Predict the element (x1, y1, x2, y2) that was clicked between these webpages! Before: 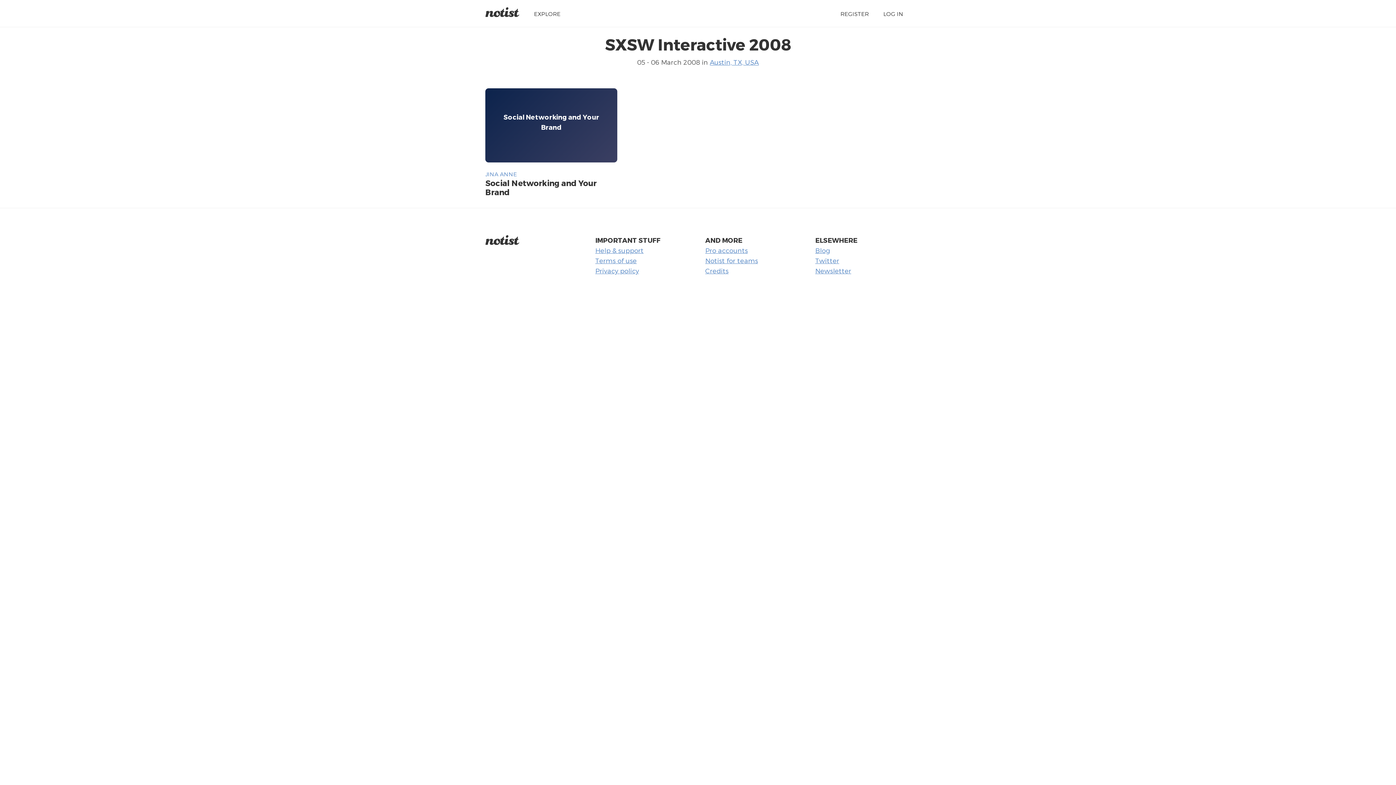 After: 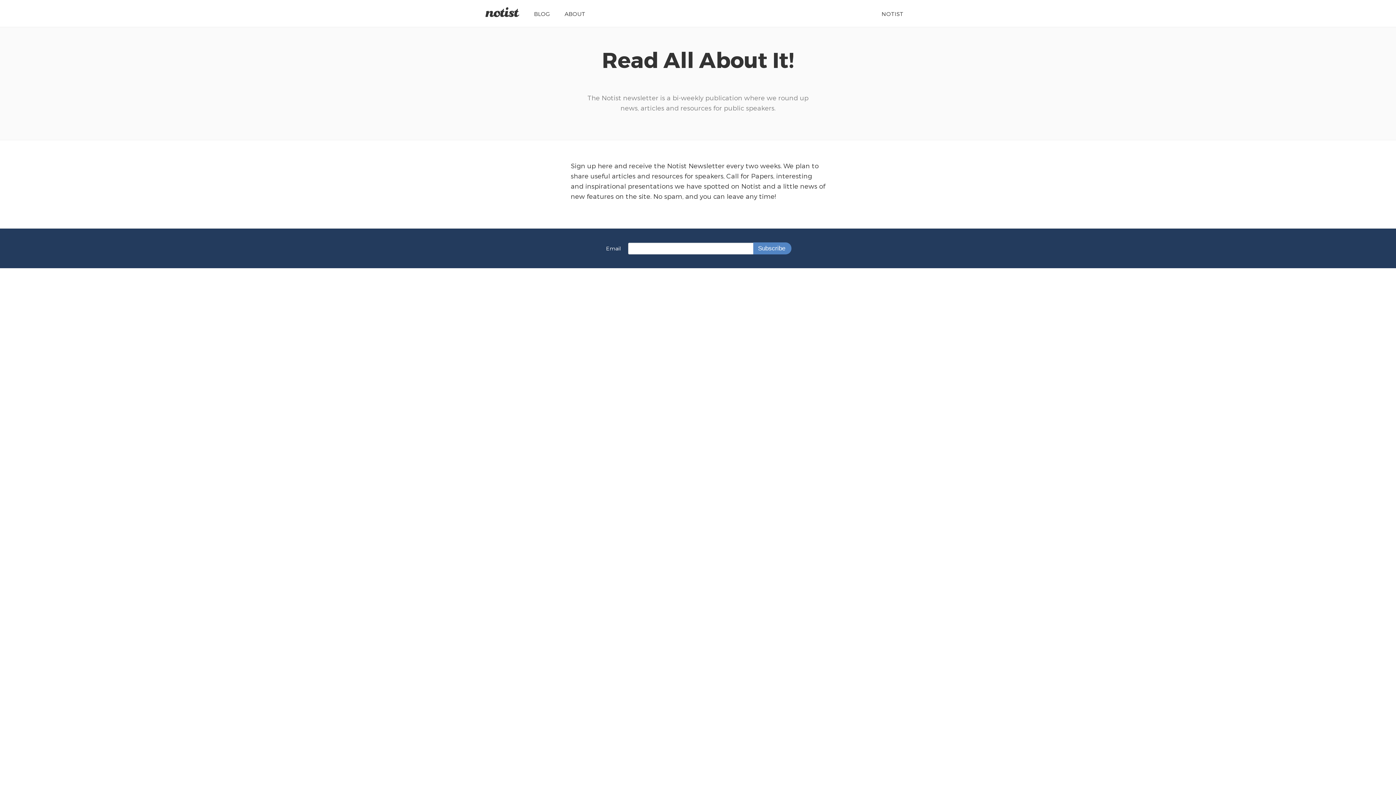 Action: bbox: (815, 266, 851, 274) label: Newsletter